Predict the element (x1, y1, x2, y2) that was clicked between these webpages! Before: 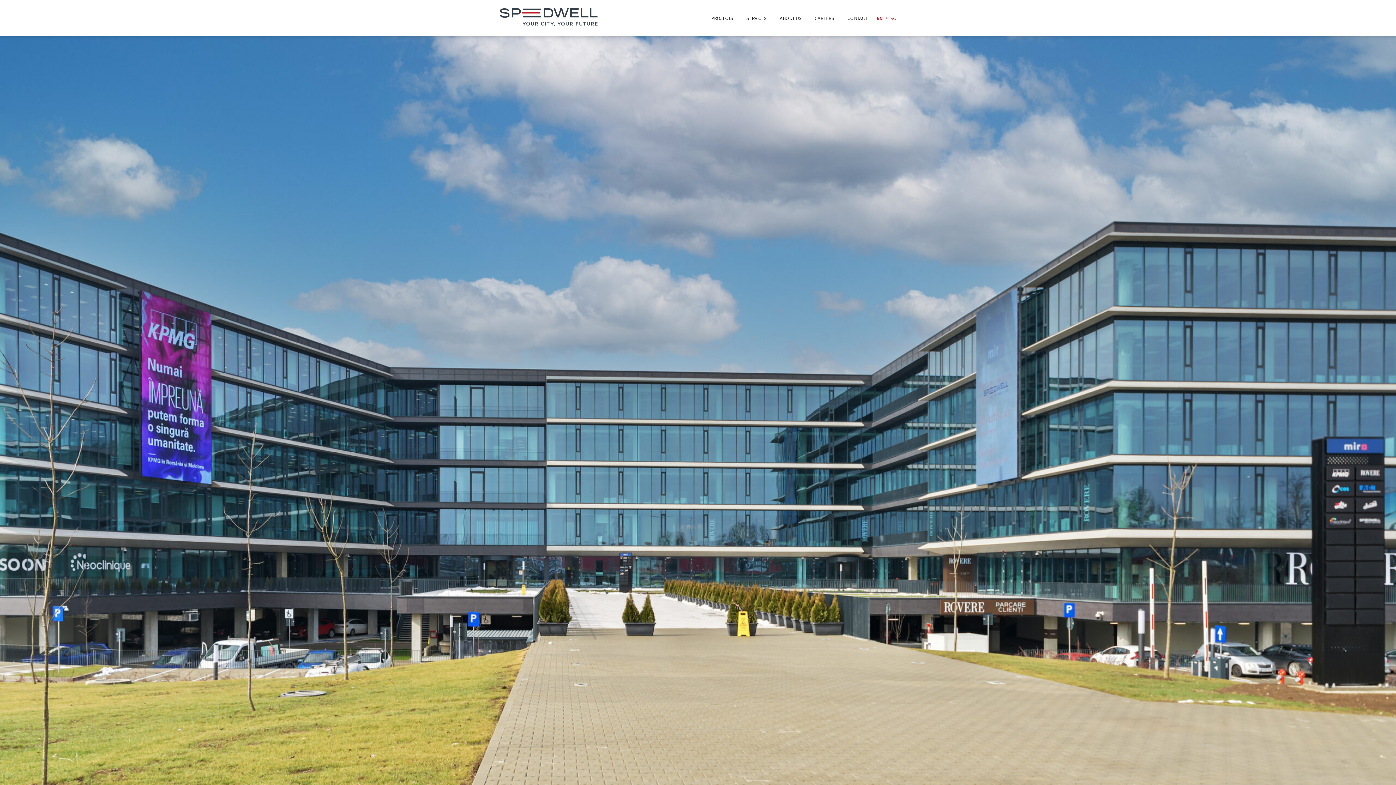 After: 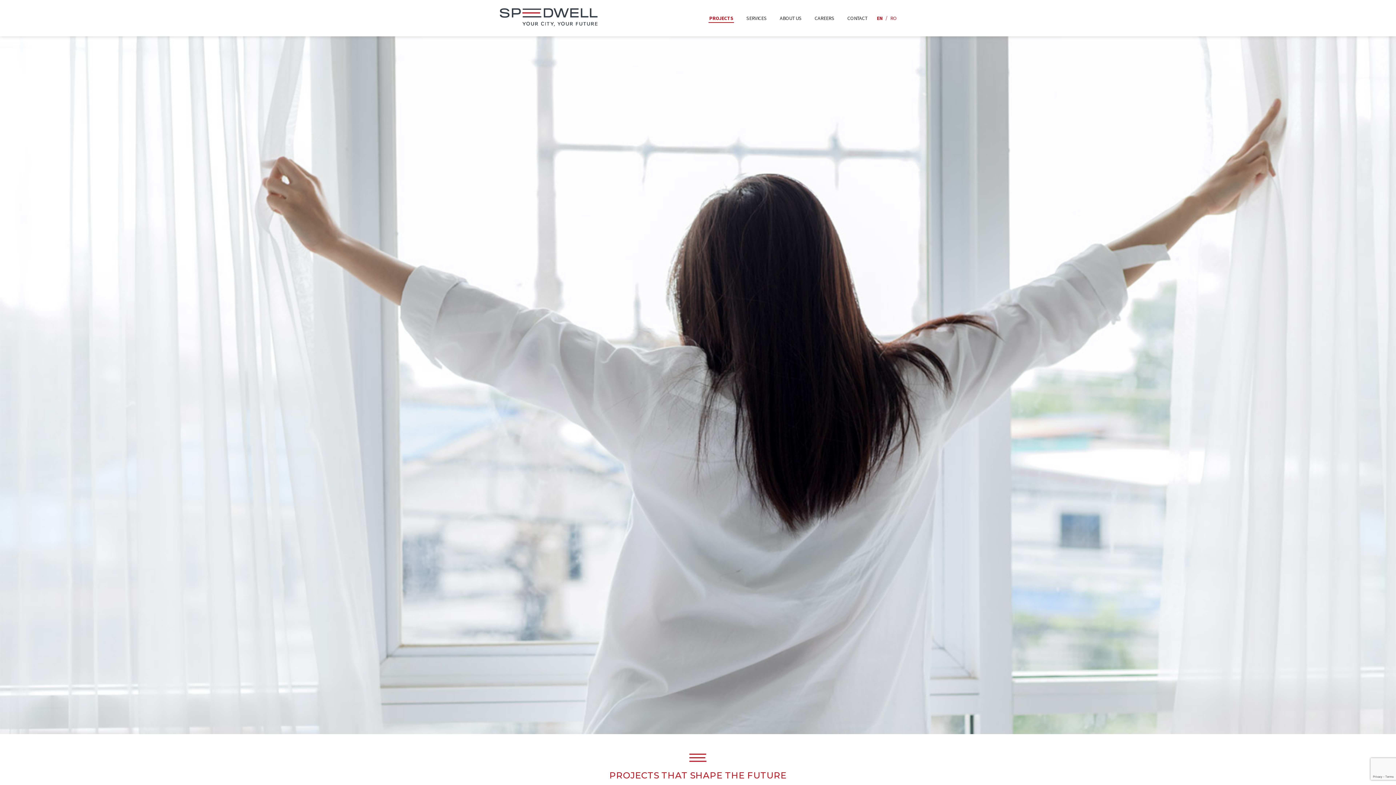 Action: bbox: (709, 13, 734, 22) label: PROJECTS